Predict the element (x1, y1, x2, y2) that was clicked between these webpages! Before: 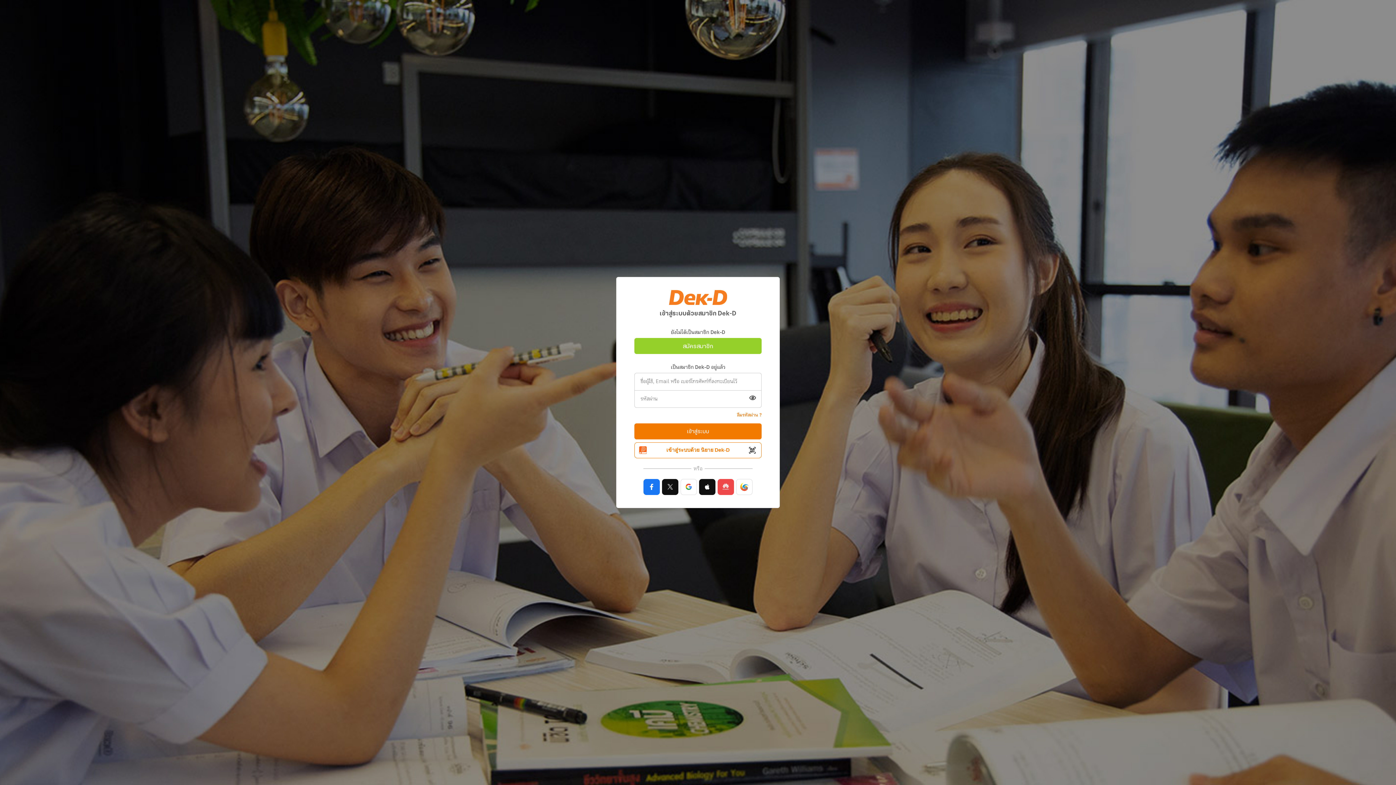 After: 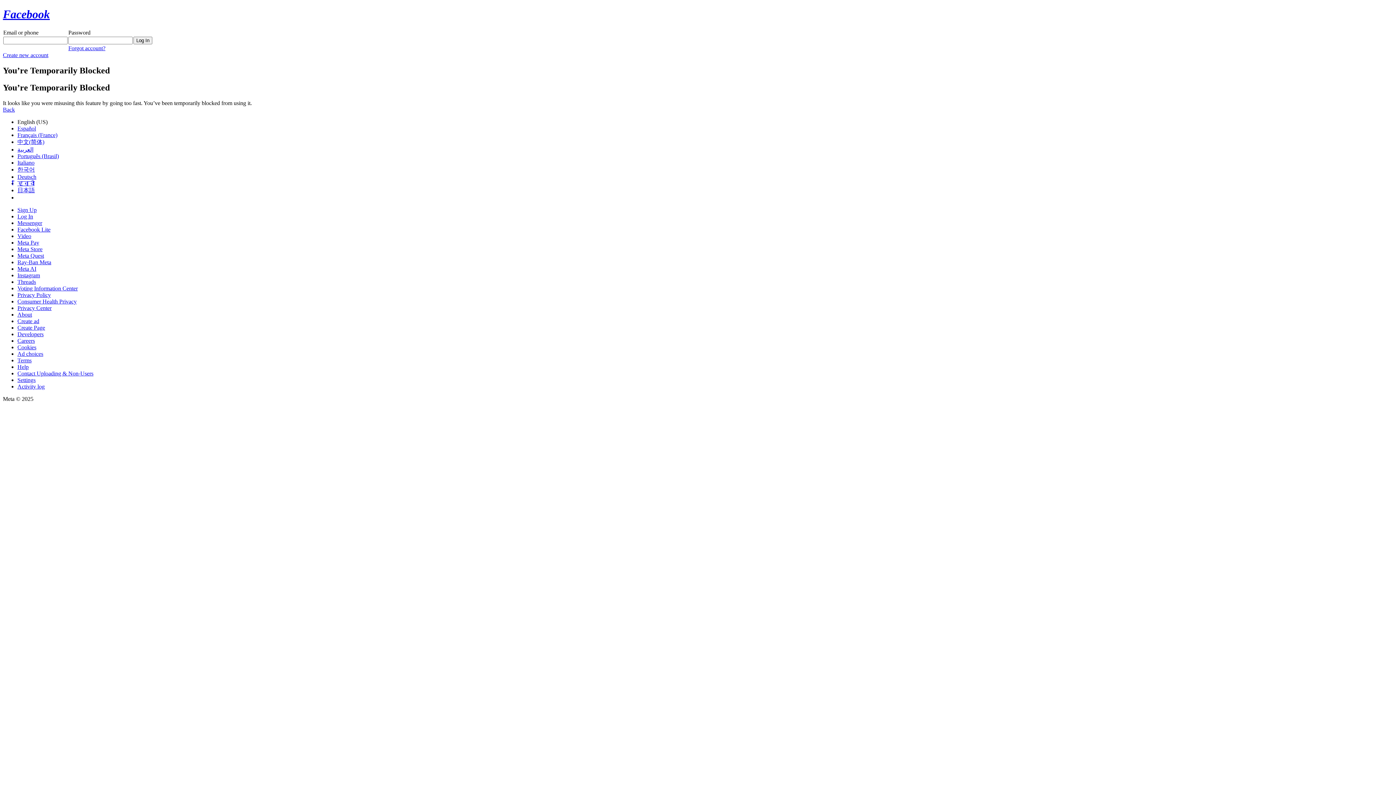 Action: bbox: (643, 479, 660, 495)